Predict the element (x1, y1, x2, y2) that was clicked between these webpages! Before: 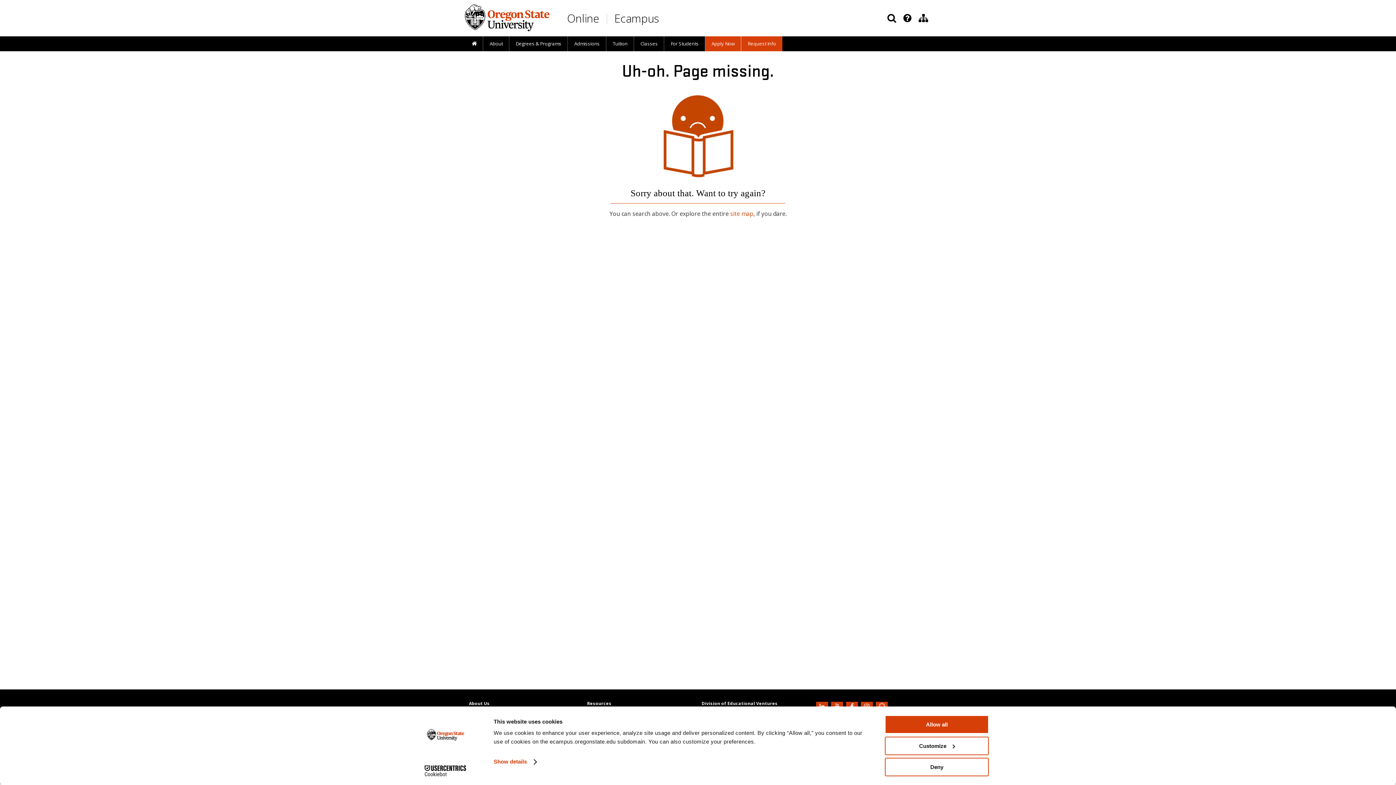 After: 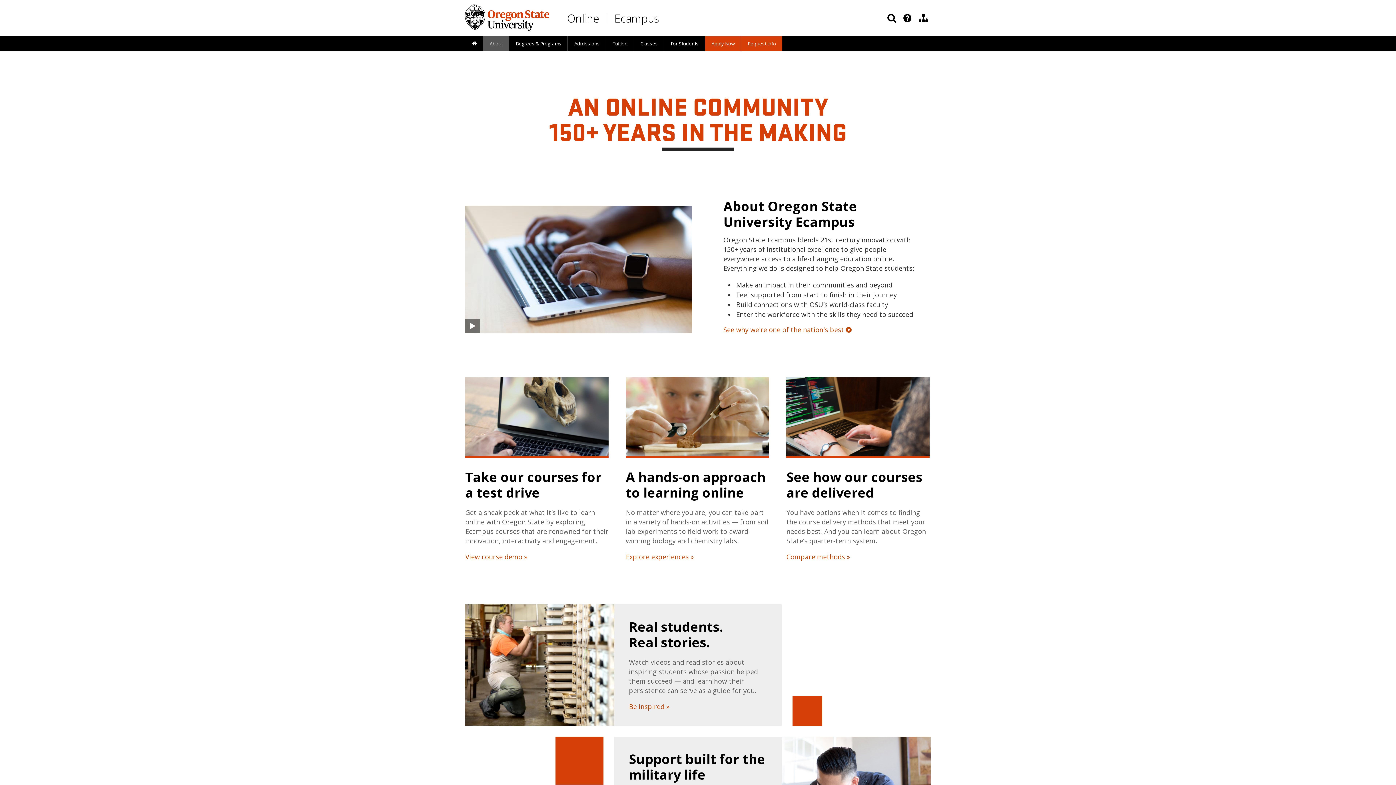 Action: label: About bbox: (483, 36, 509, 51)